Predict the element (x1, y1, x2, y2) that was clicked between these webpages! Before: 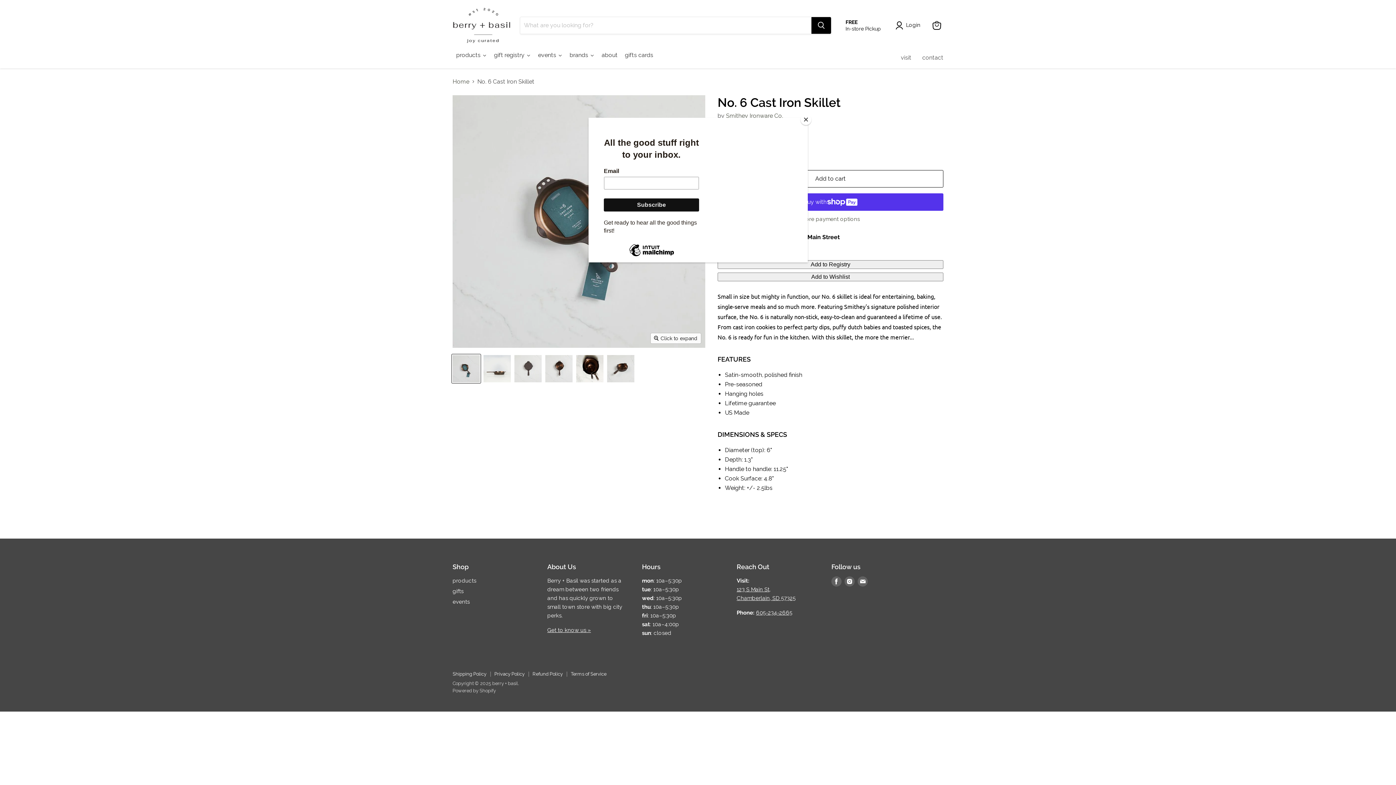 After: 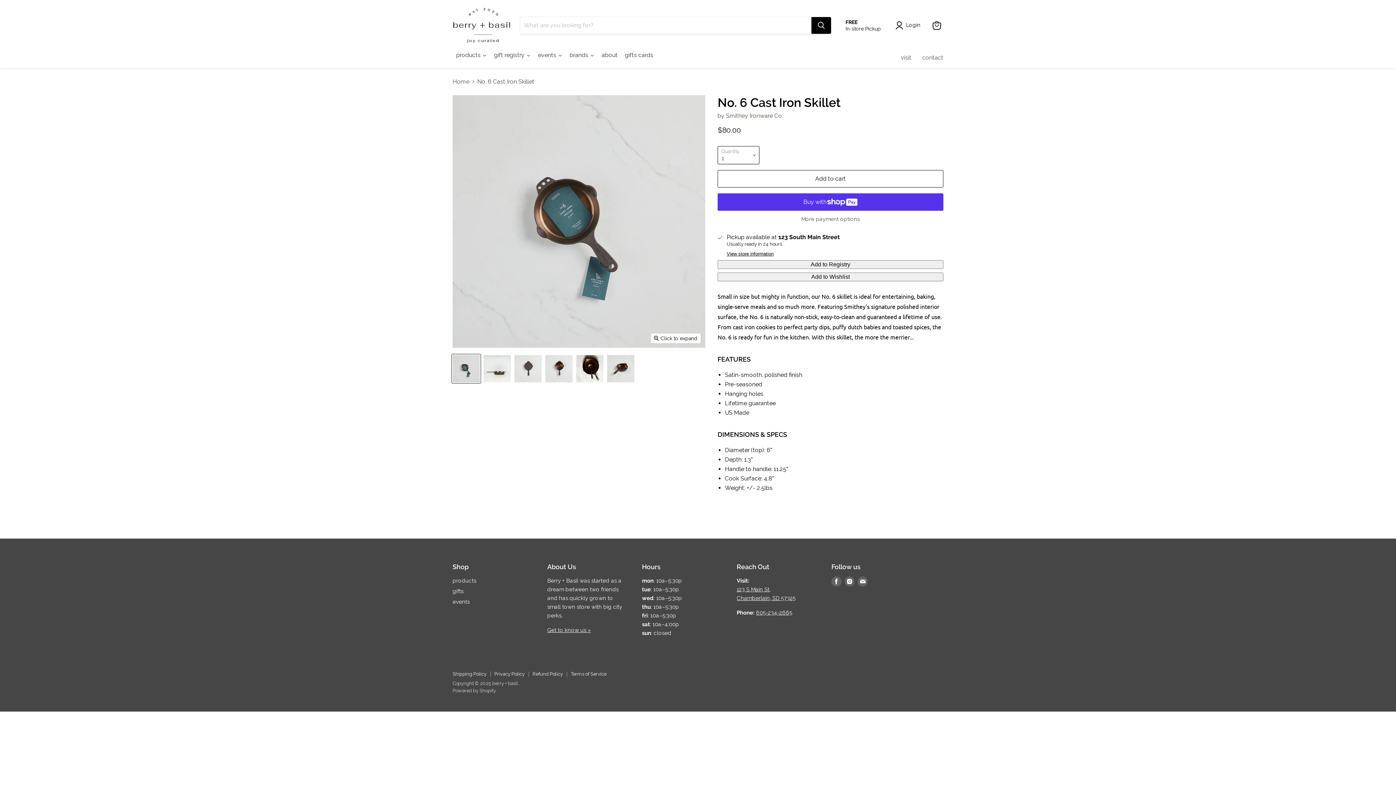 Action: label: Close bbox: (800, 114, 811, 125)